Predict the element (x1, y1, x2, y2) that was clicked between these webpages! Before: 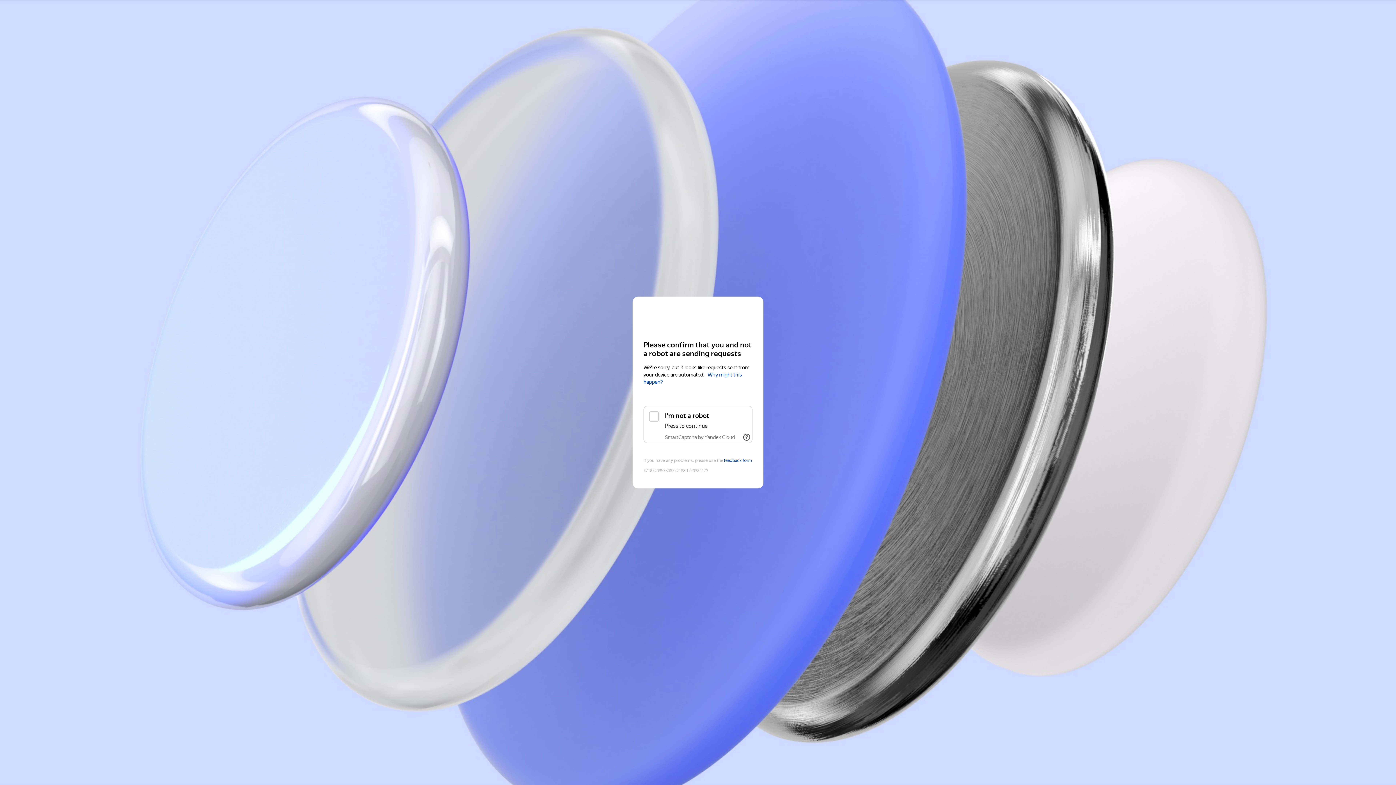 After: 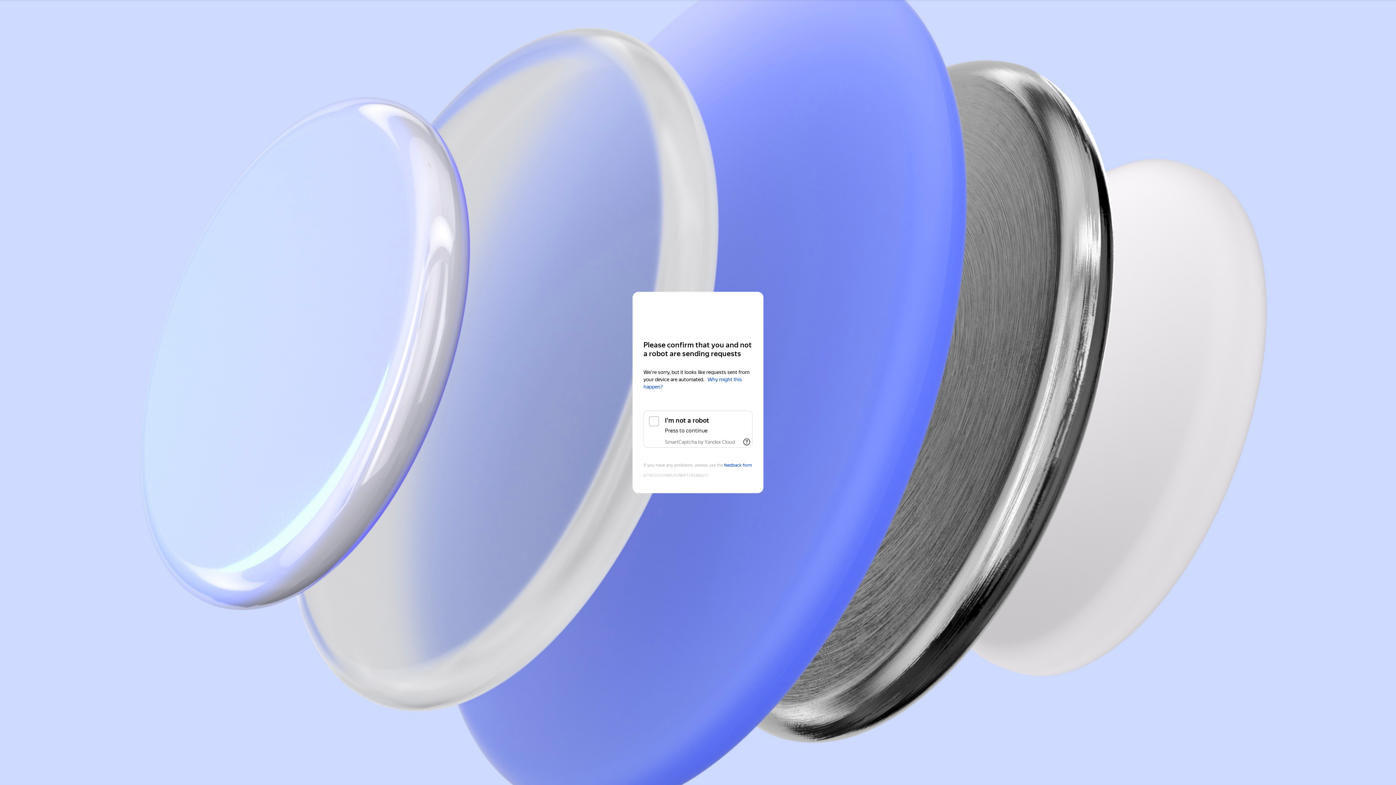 Action: label: Yandex Cloud bbox: (643, 311, 752, 324)